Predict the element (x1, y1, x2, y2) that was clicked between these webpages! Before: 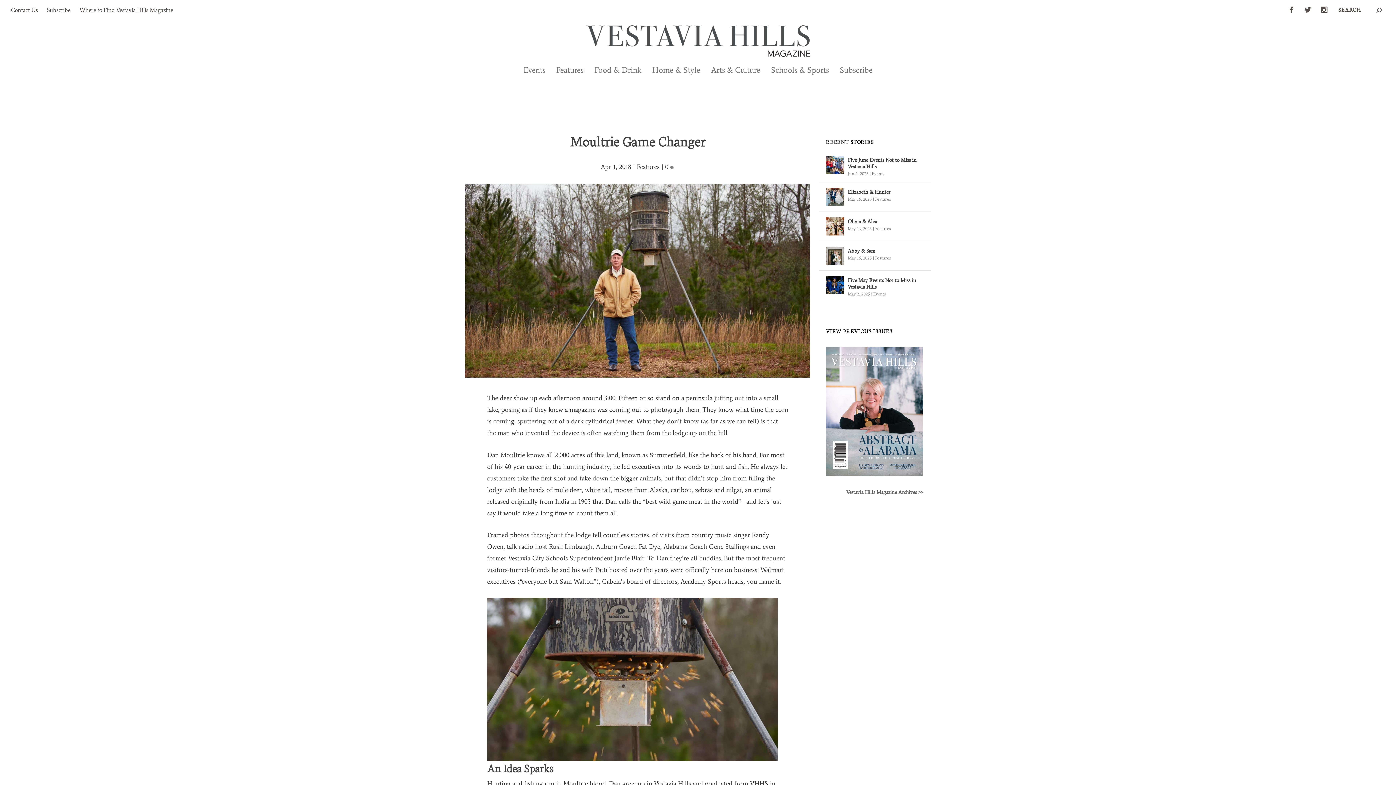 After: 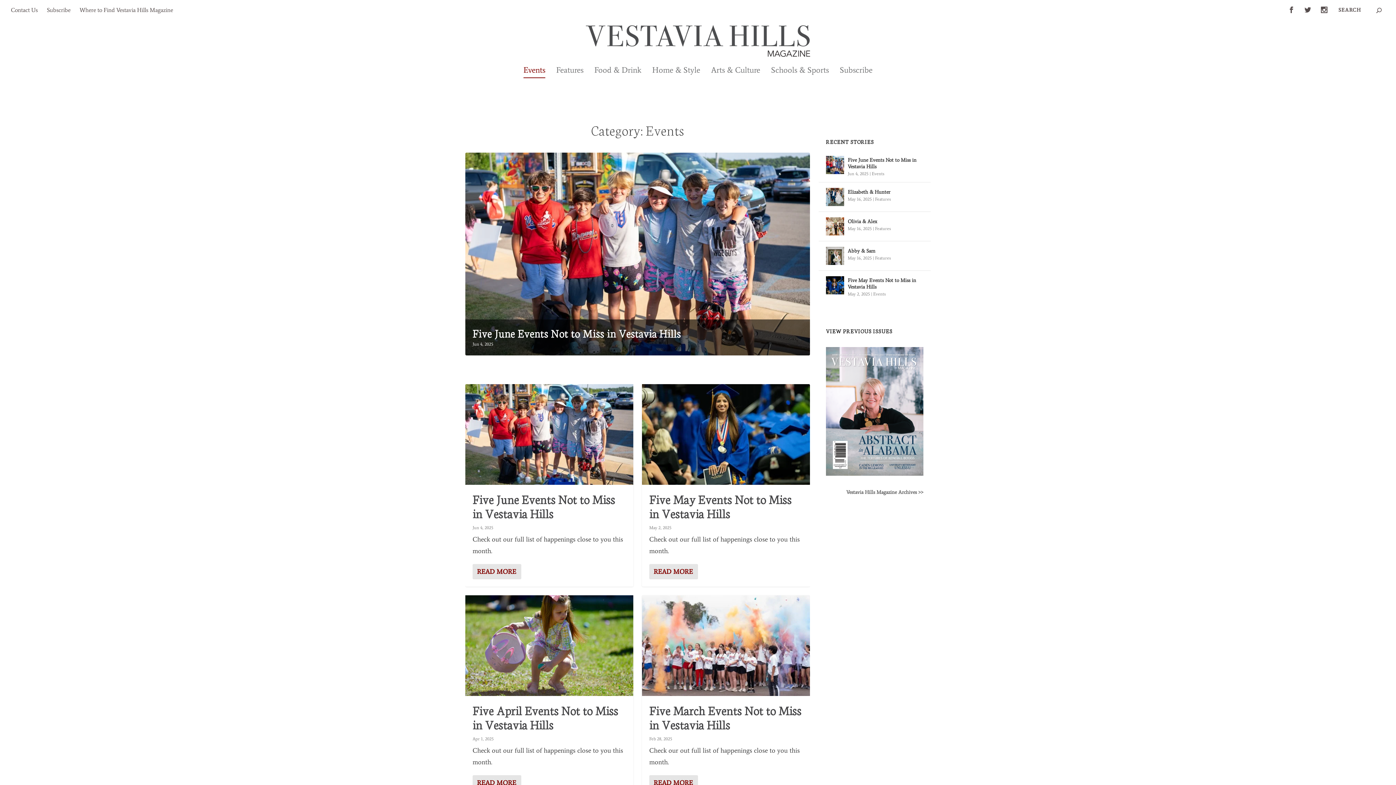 Action: label: Events bbox: (872, 171, 884, 176)